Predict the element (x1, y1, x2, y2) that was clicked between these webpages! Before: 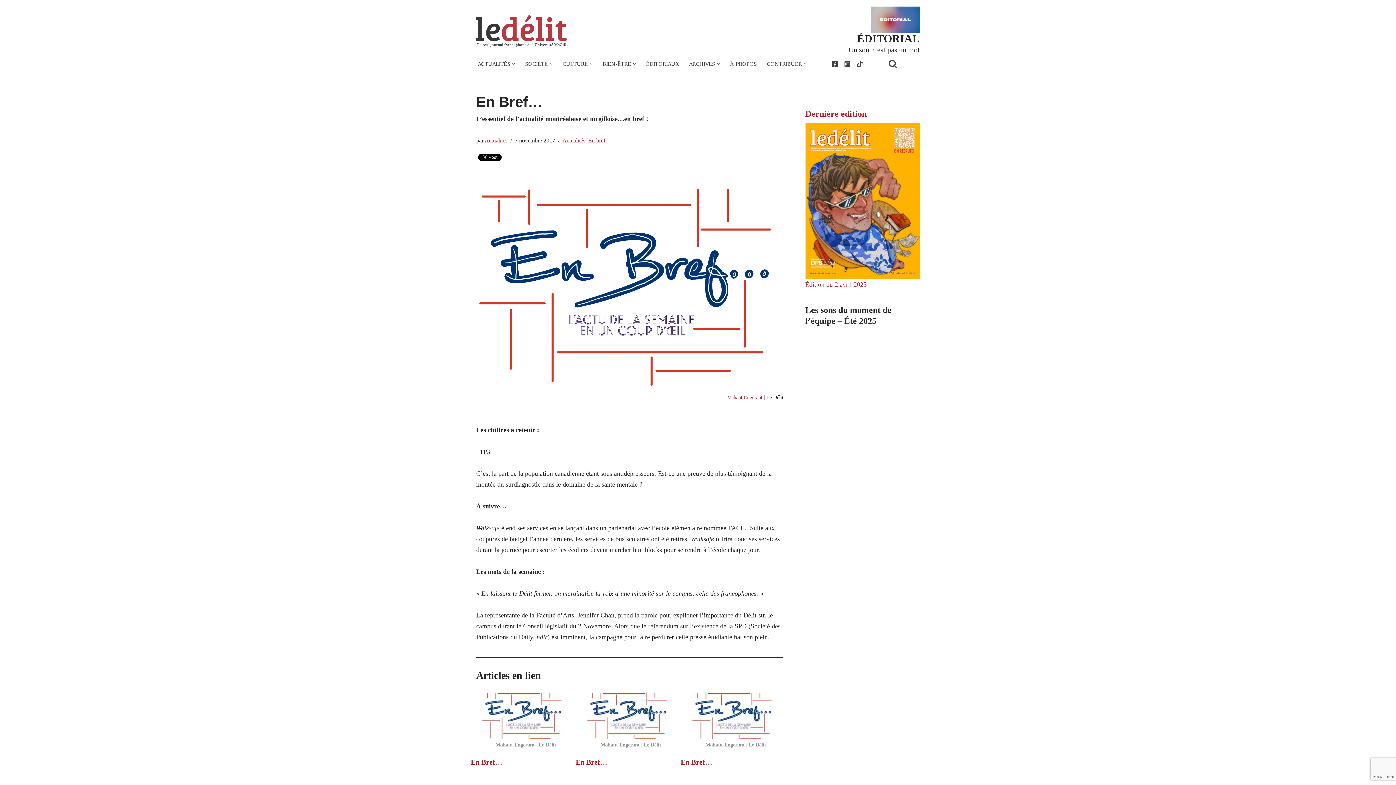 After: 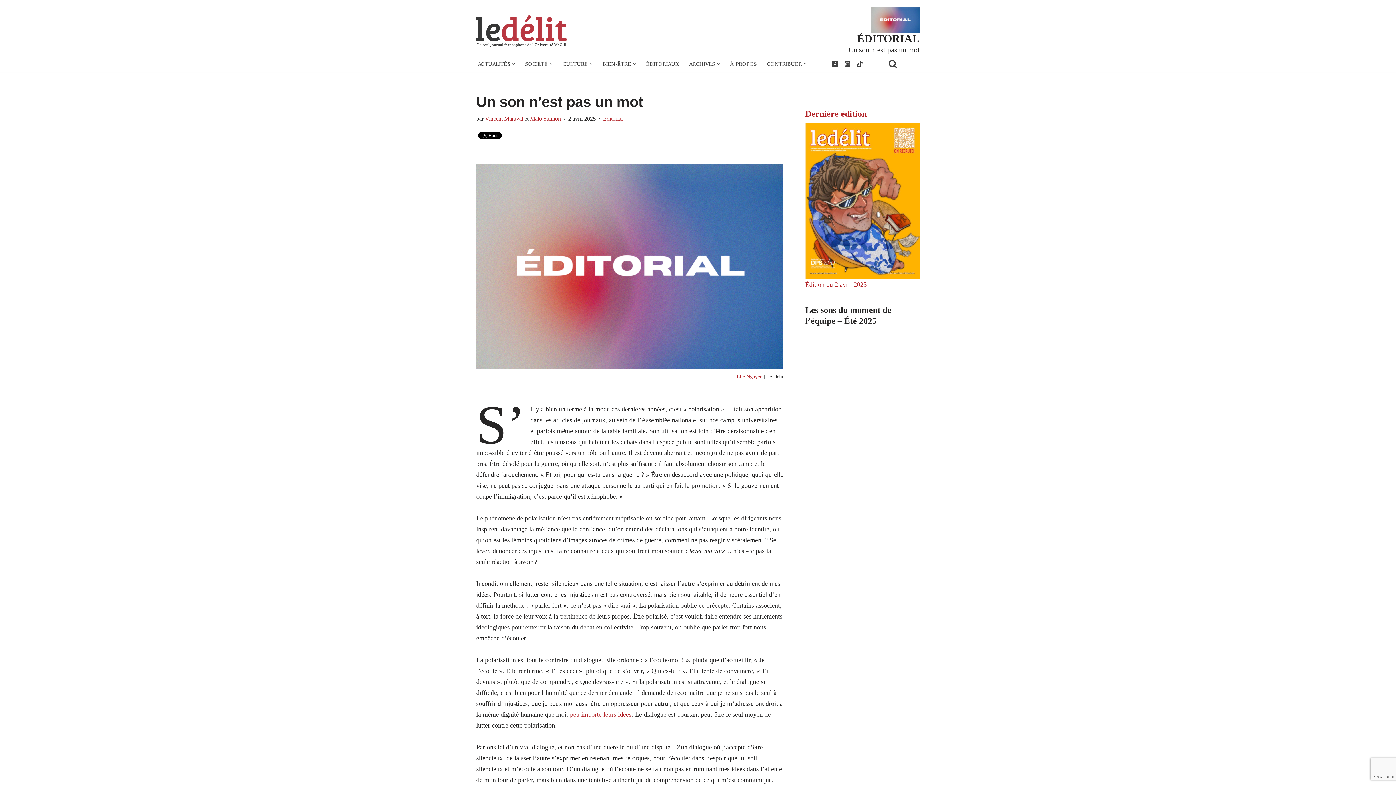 Action: bbox: (870, 6, 920, 33)